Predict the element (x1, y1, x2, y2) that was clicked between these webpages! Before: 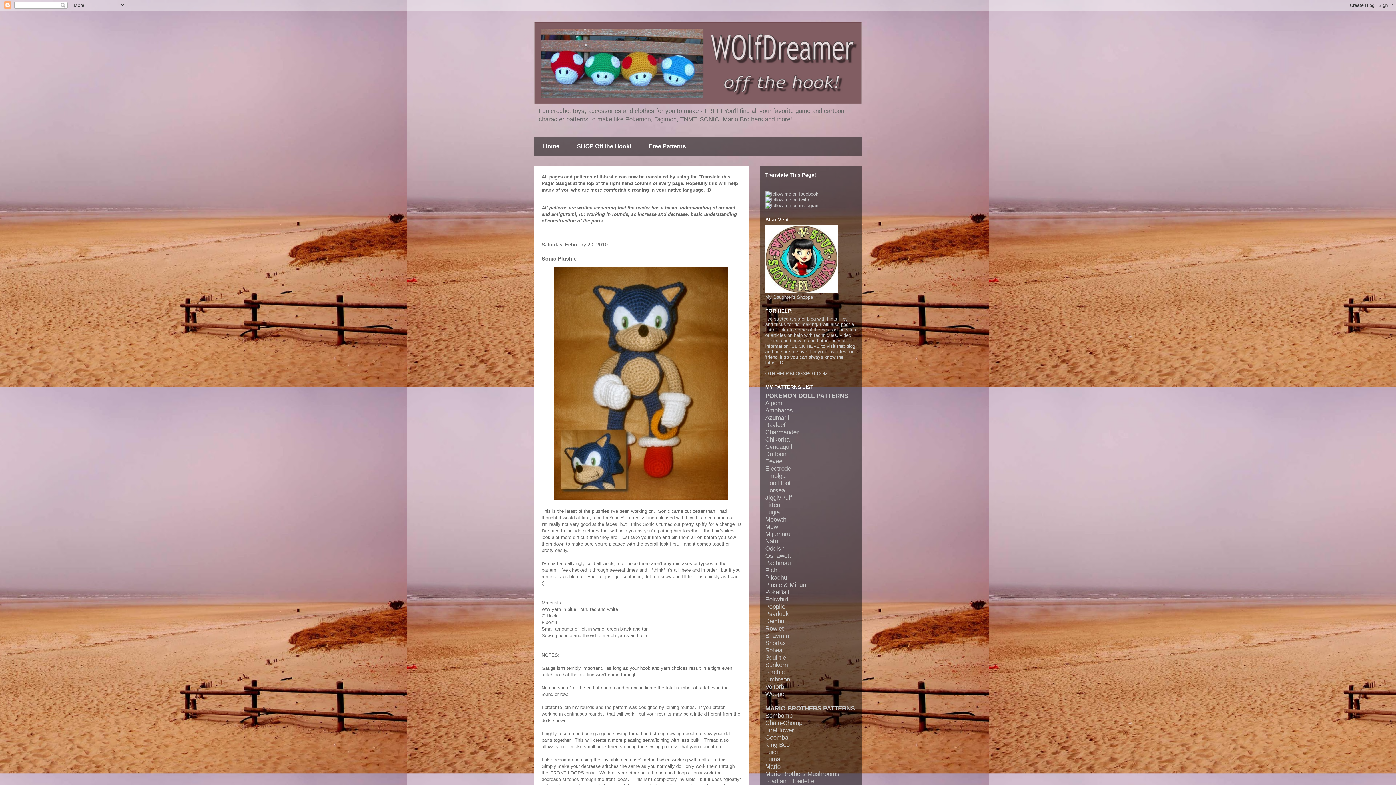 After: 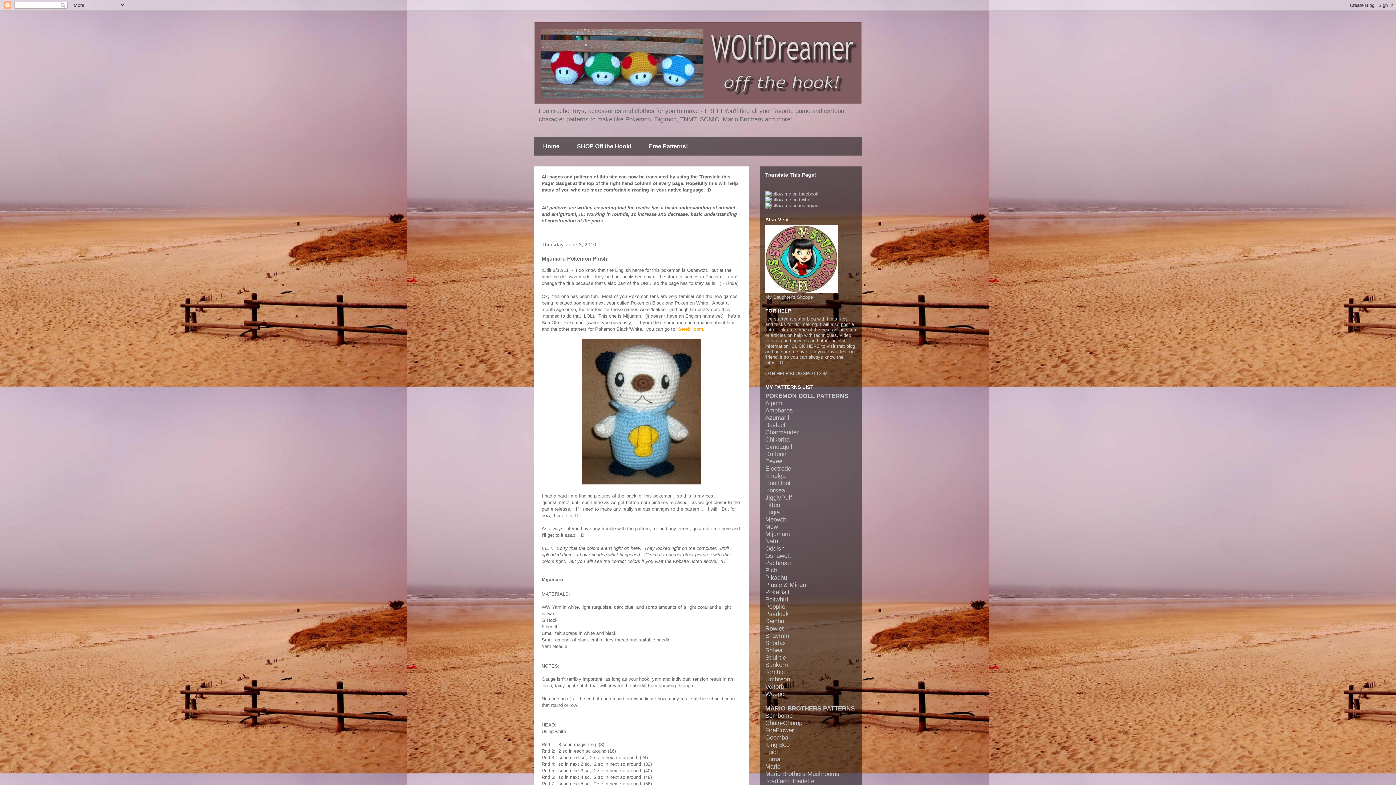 Action: label: Mijumaru bbox: (765, 531, 790, 537)